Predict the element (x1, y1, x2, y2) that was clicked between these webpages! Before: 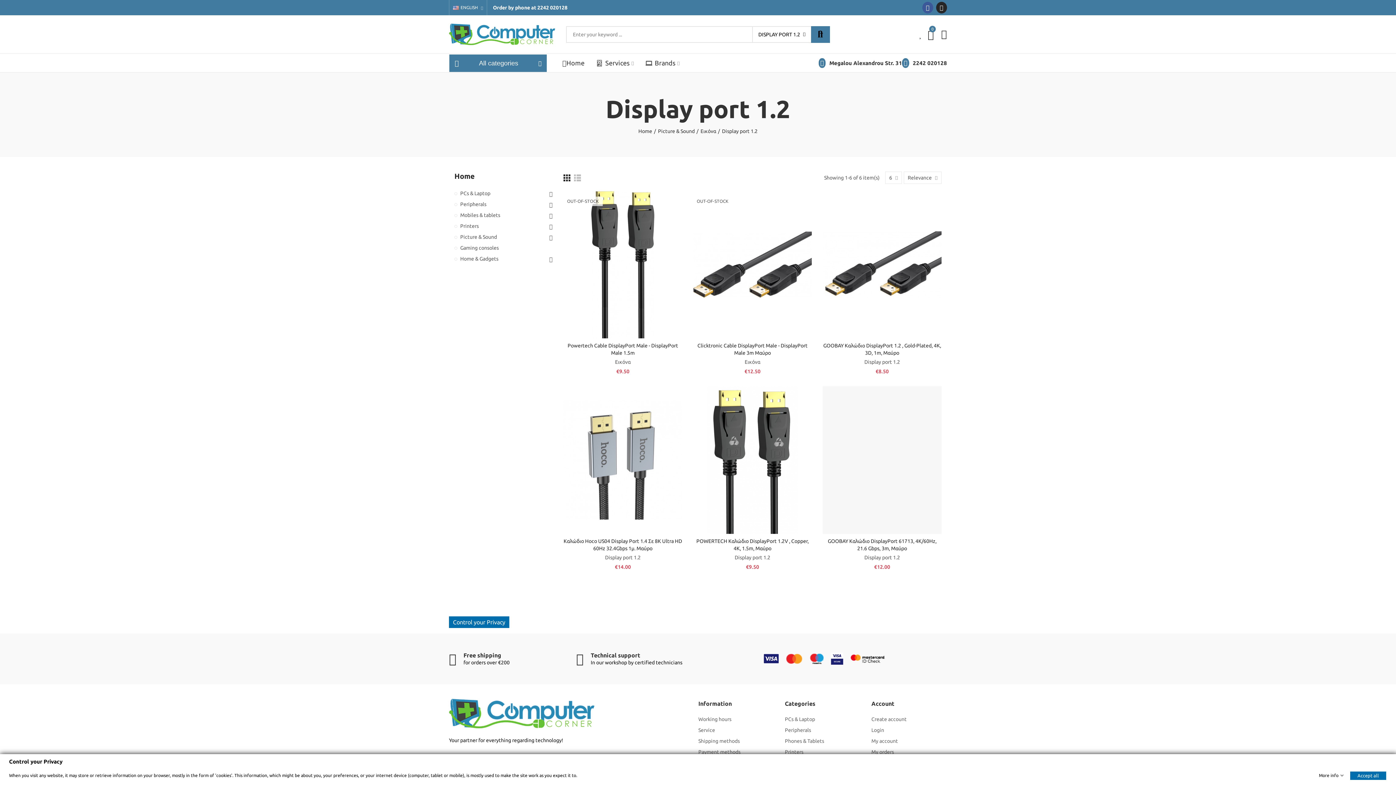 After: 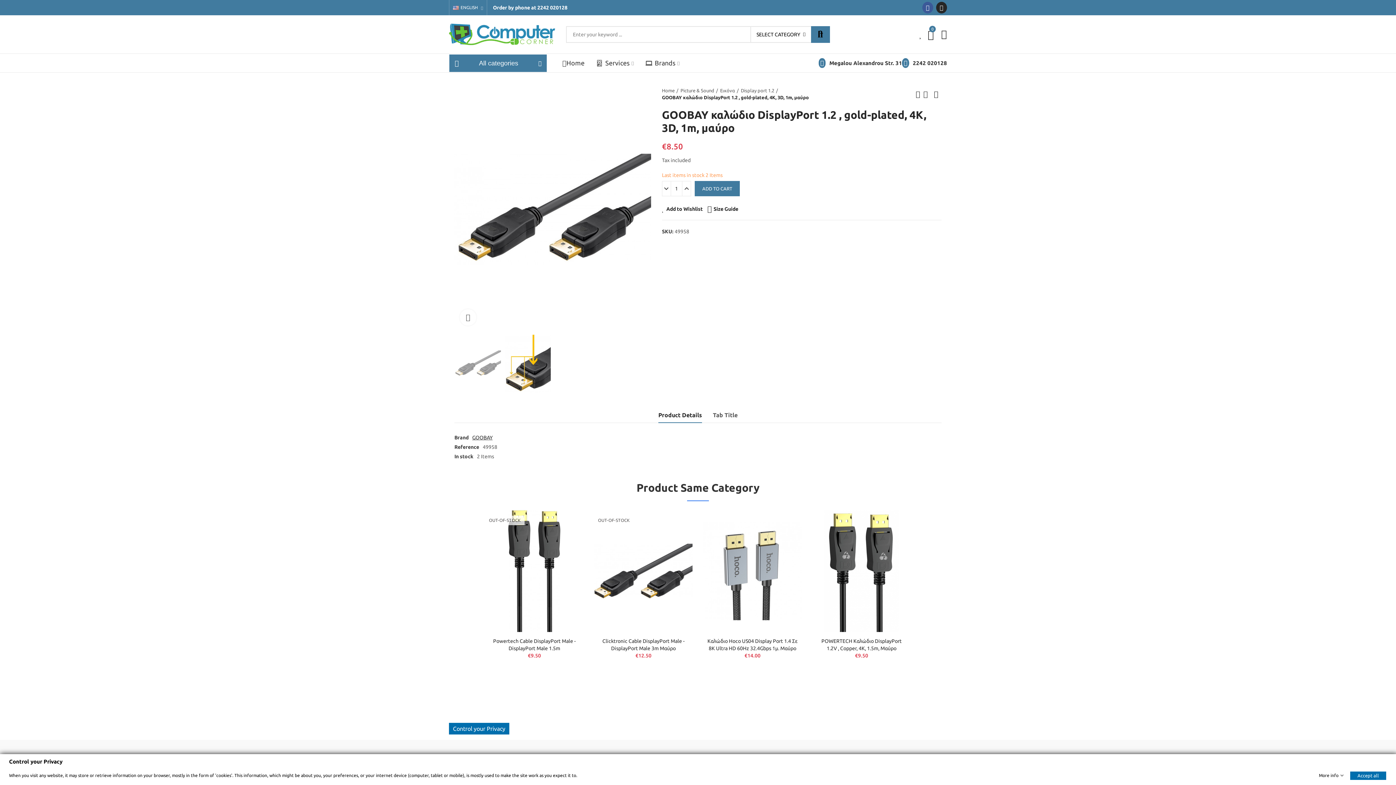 Action: bbox: (823, 191, 941, 338)